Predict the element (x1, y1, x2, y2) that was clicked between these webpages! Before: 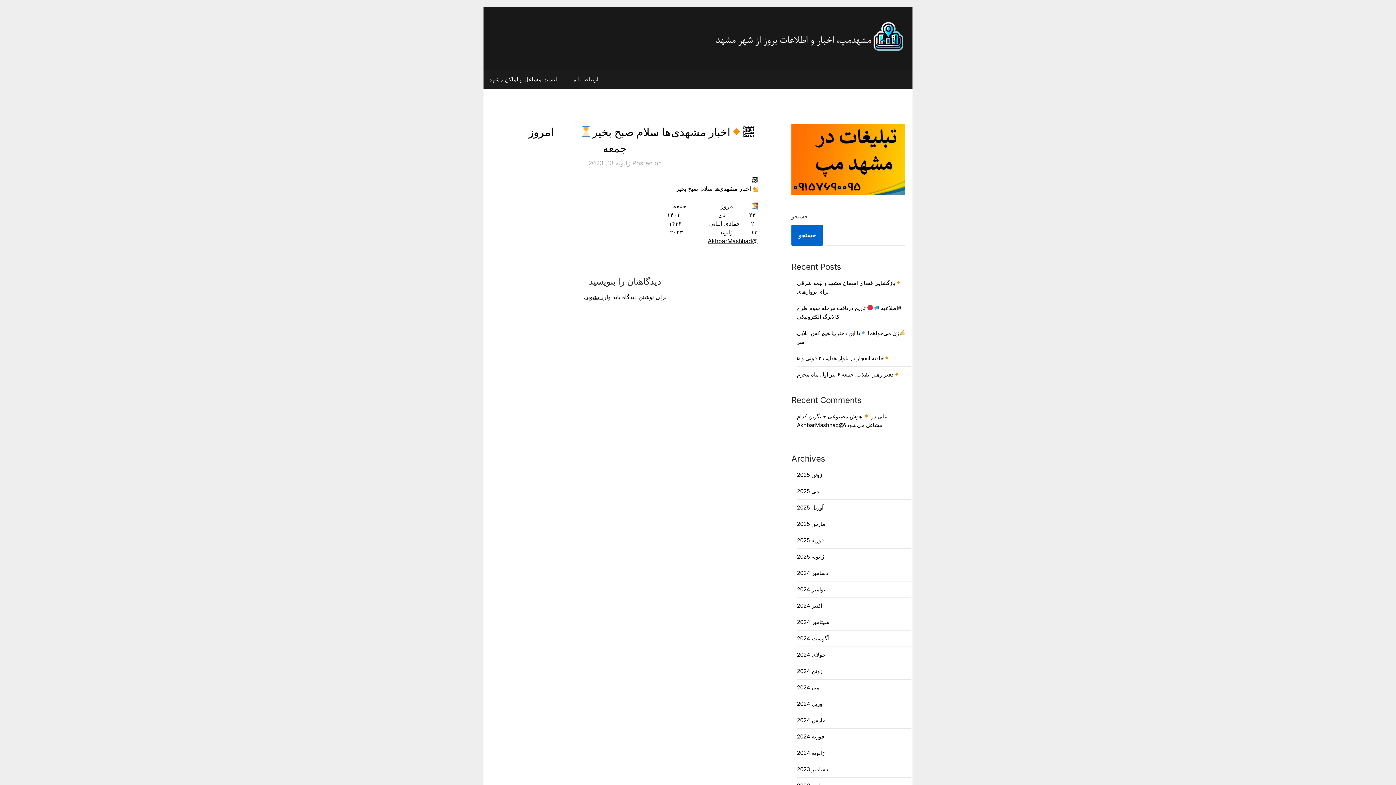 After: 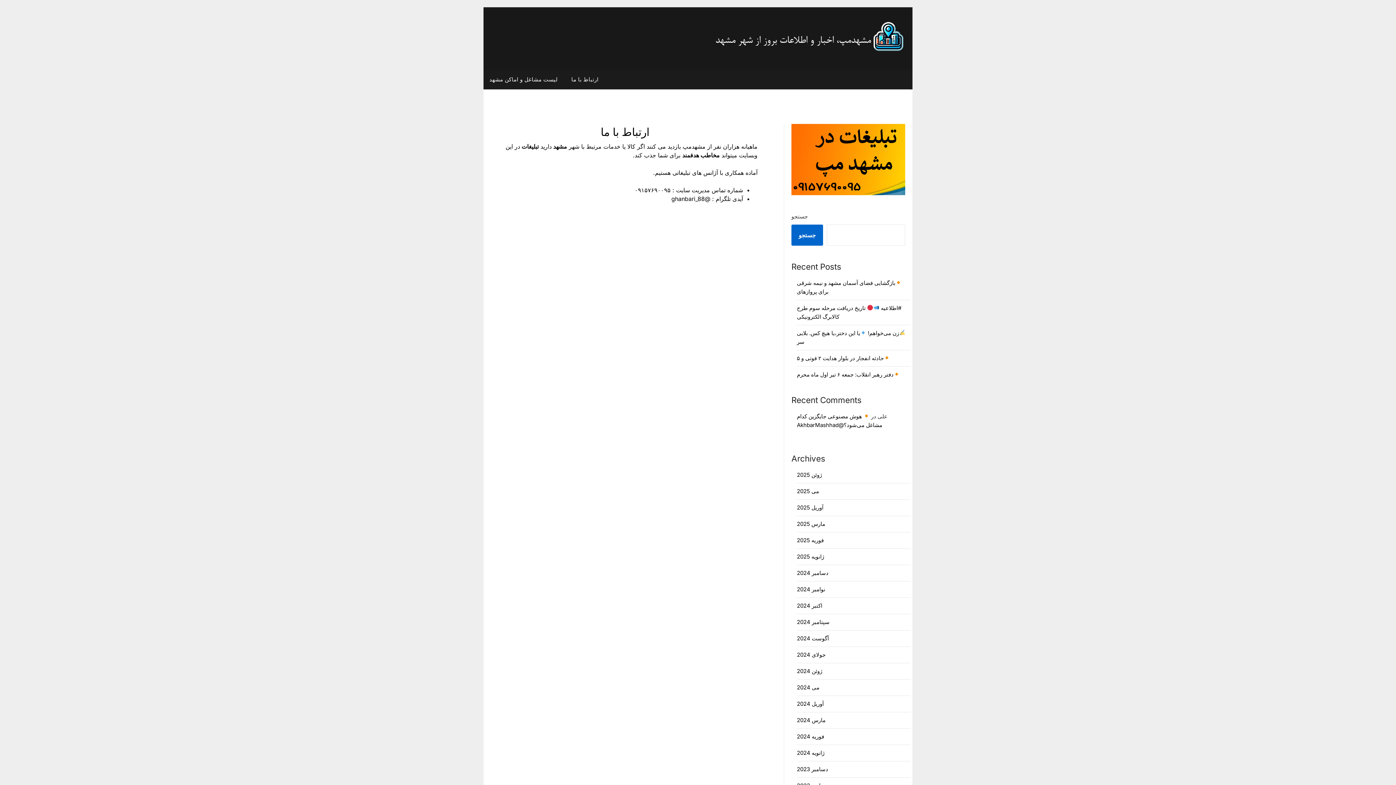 Action: bbox: (791, 189, 905, 196)